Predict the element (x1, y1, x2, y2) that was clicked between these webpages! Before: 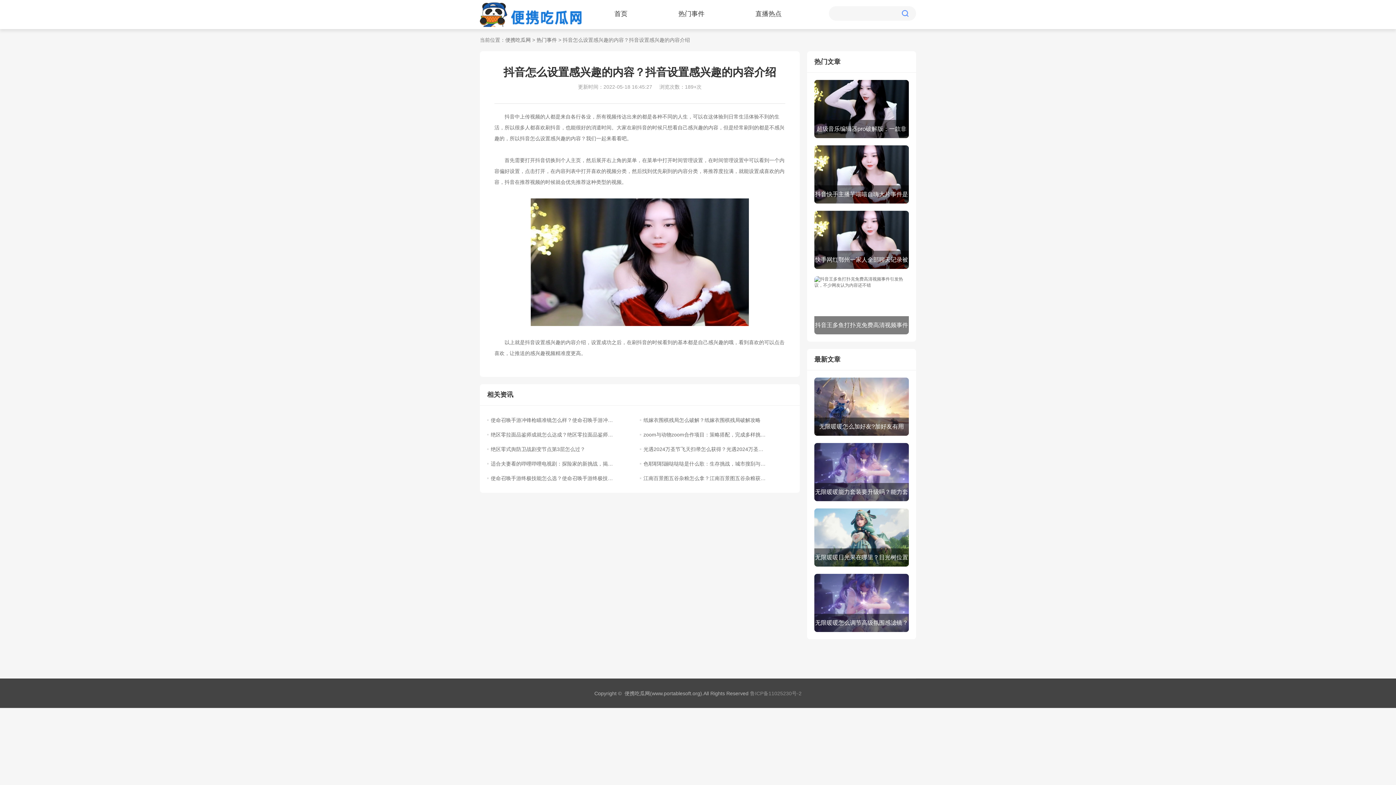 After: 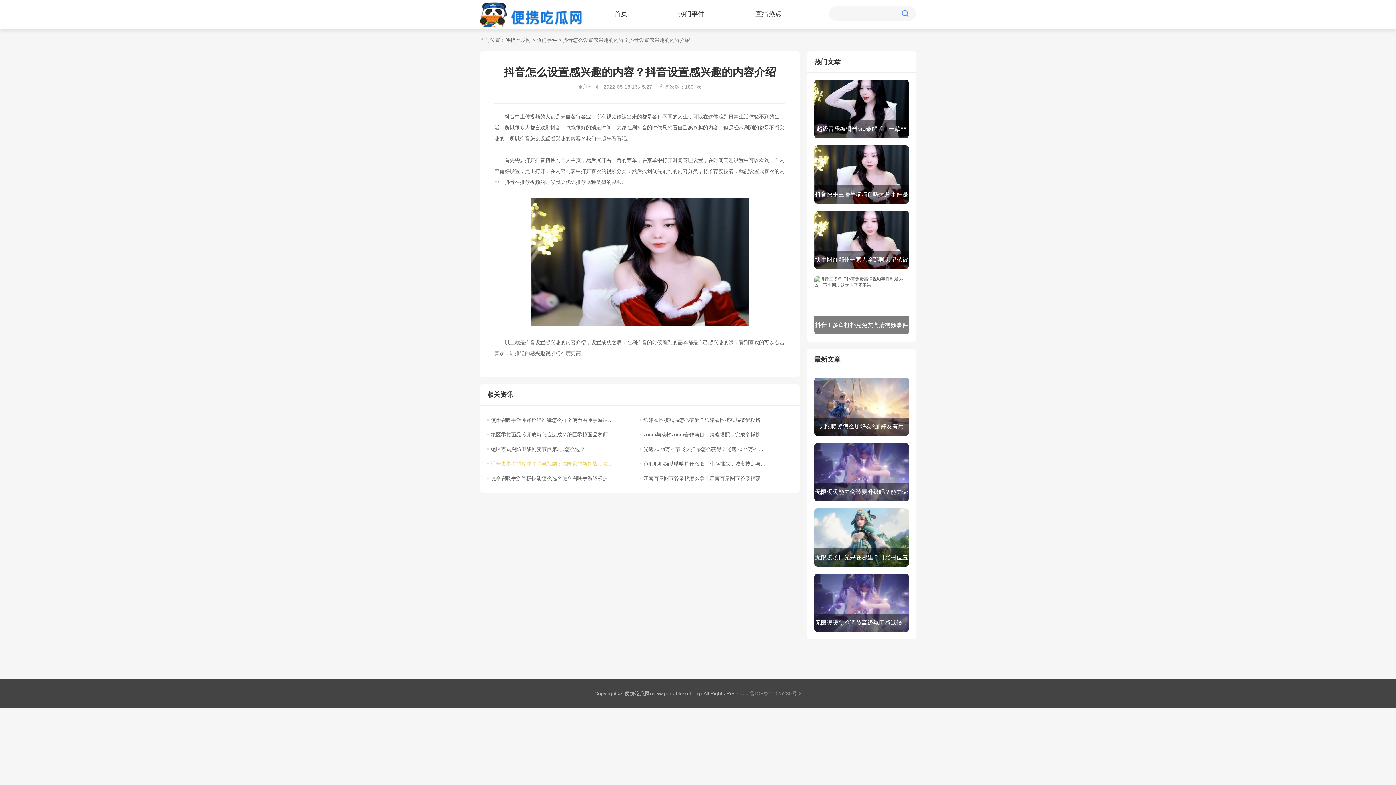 Action: bbox: (487, 456, 613, 471) label: 适合夫妻看的哔哩哔哩电视剧：探险家的新挑战，揭秘3D宝藏解谜！